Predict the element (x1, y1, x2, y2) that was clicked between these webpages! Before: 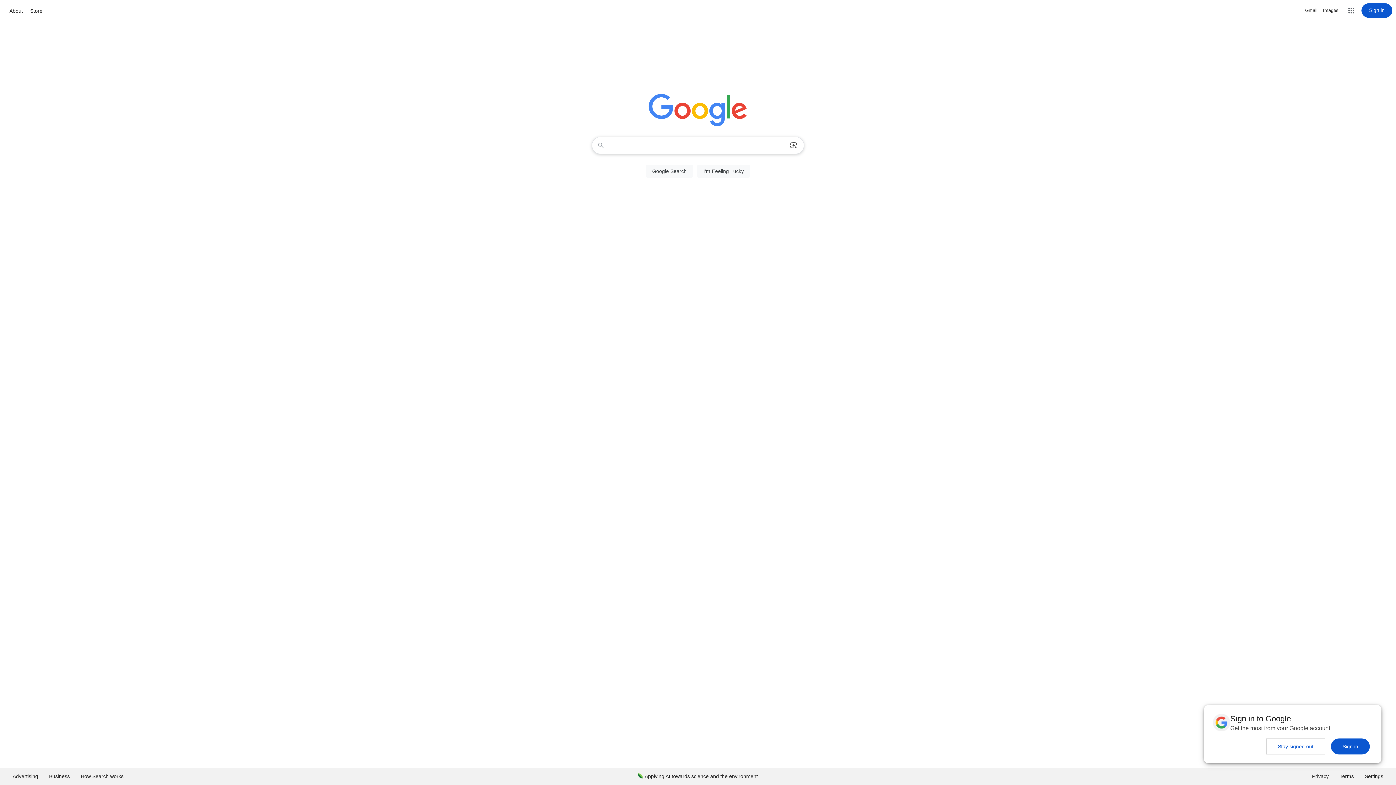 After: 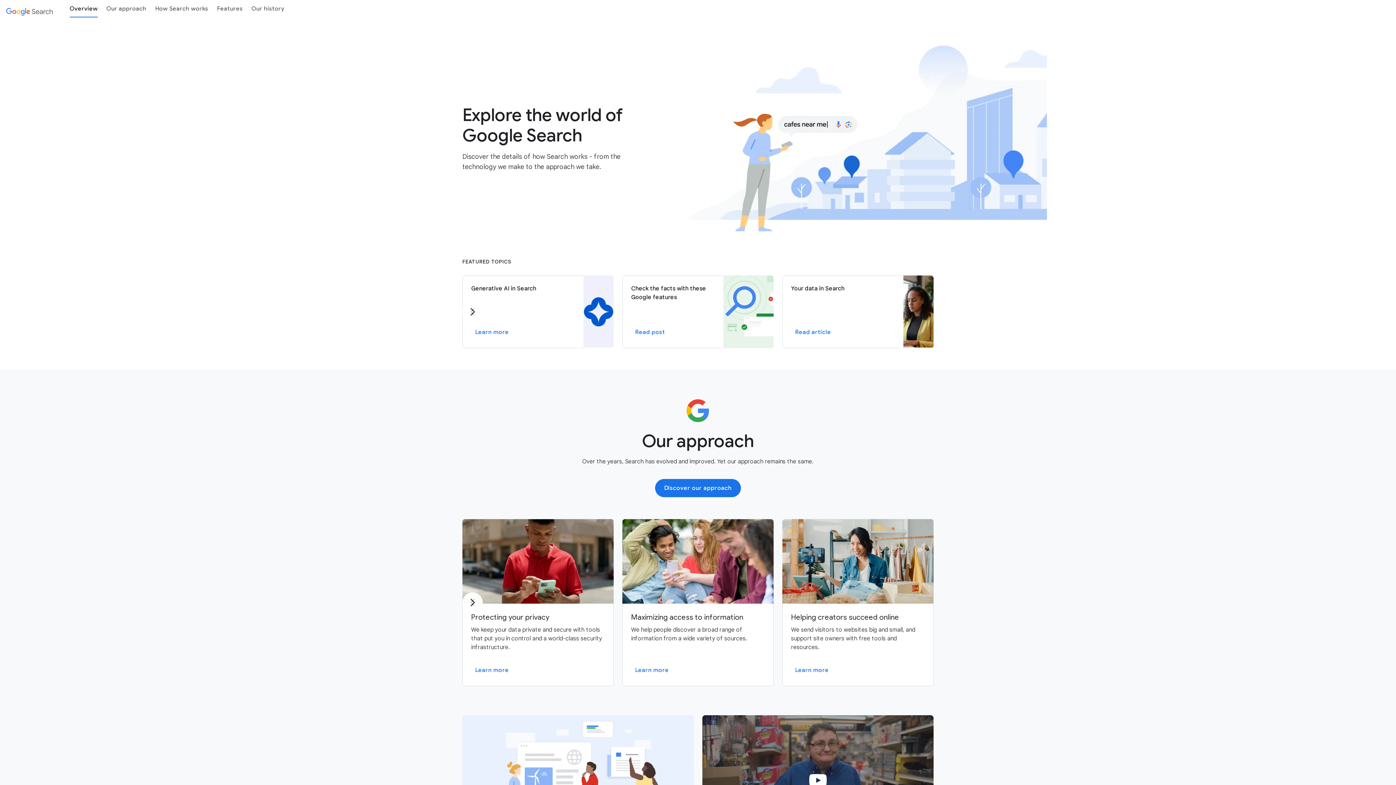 Action: label: How Search works bbox: (75, 768, 129, 785)